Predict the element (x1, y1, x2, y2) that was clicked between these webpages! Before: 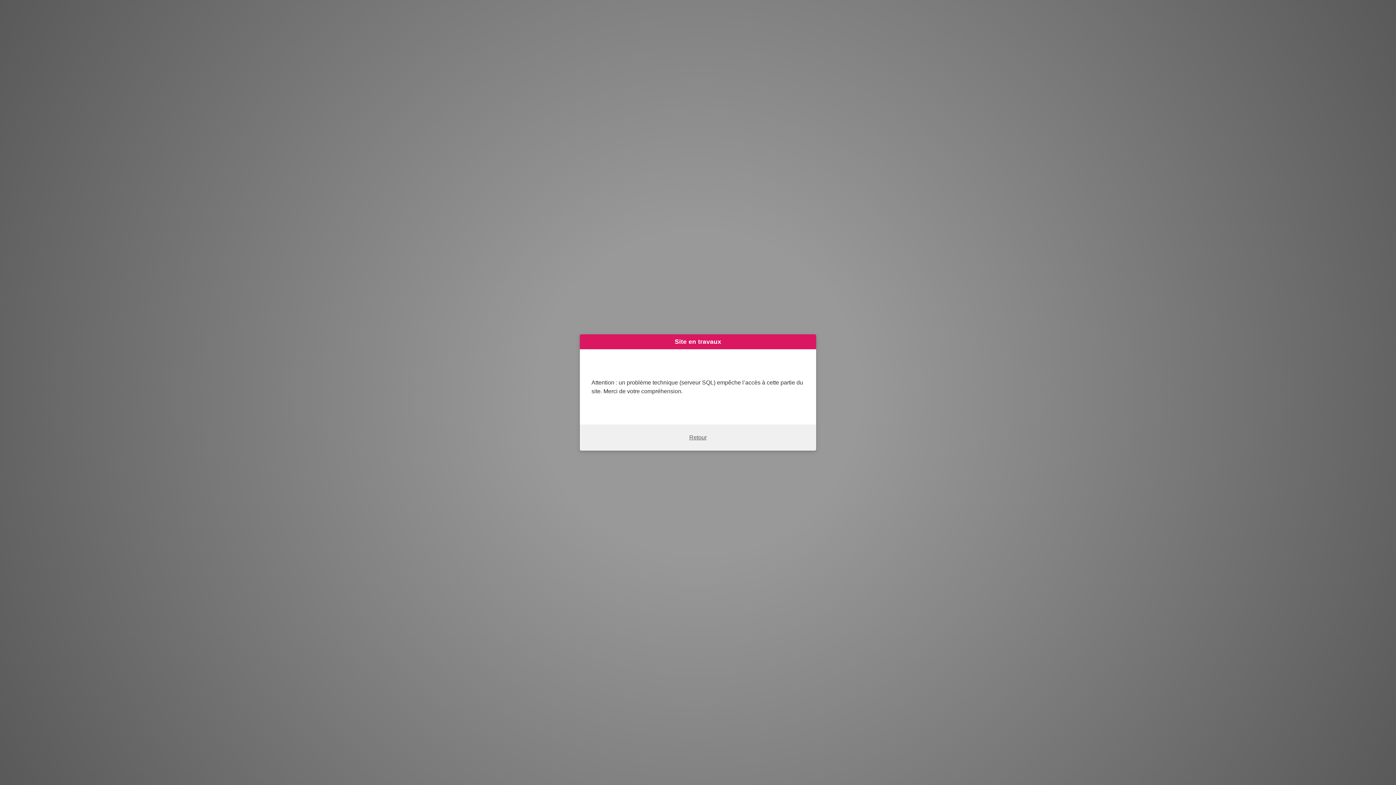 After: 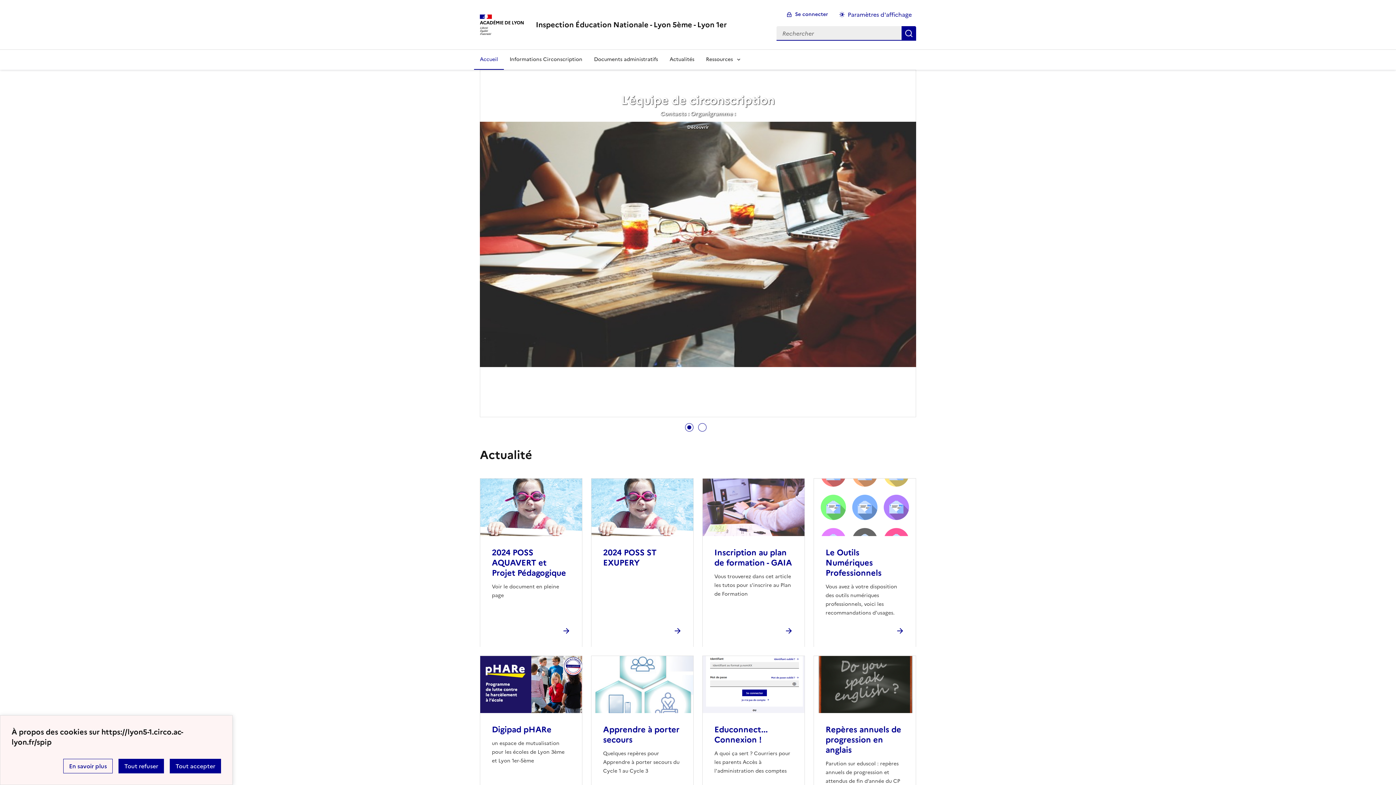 Action: bbox: (689, 434, 706, 440) label: Retour